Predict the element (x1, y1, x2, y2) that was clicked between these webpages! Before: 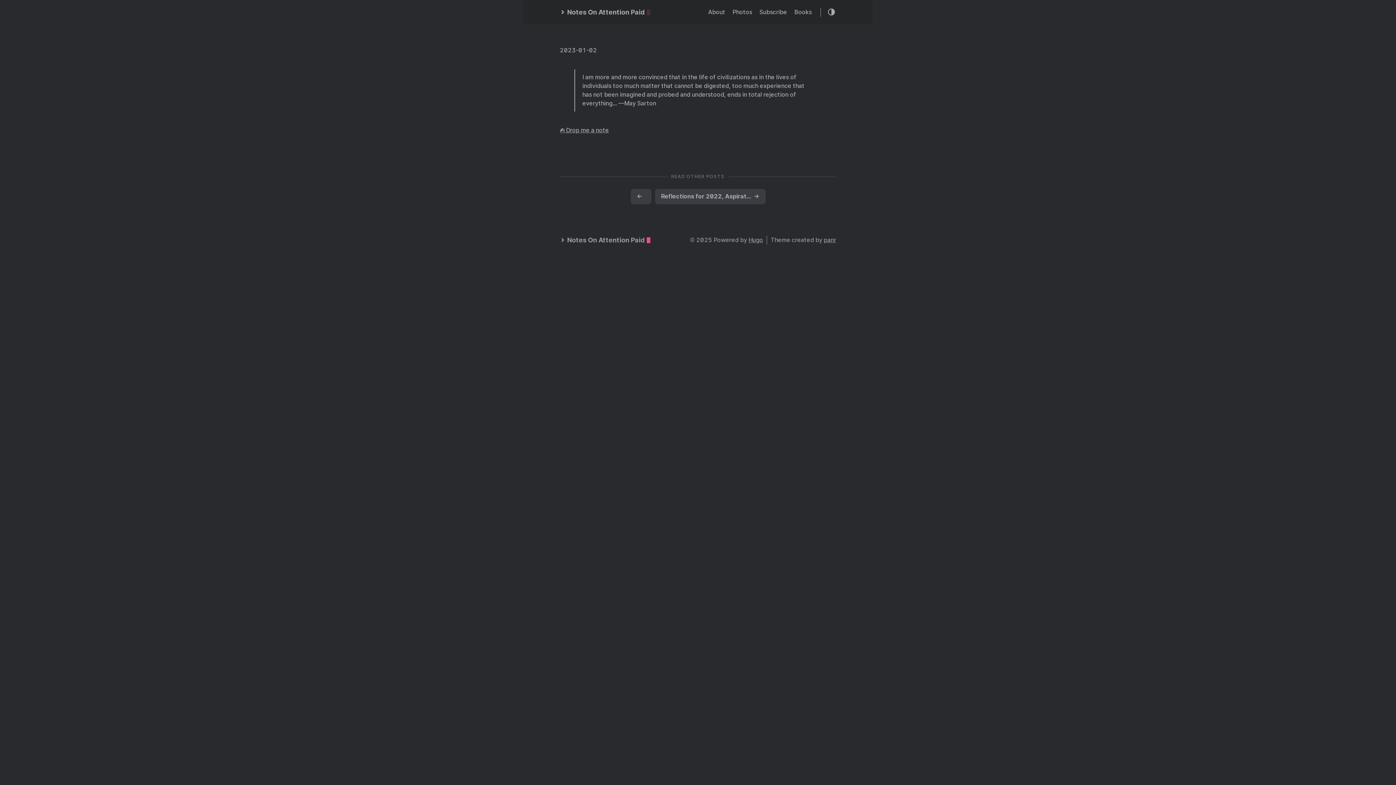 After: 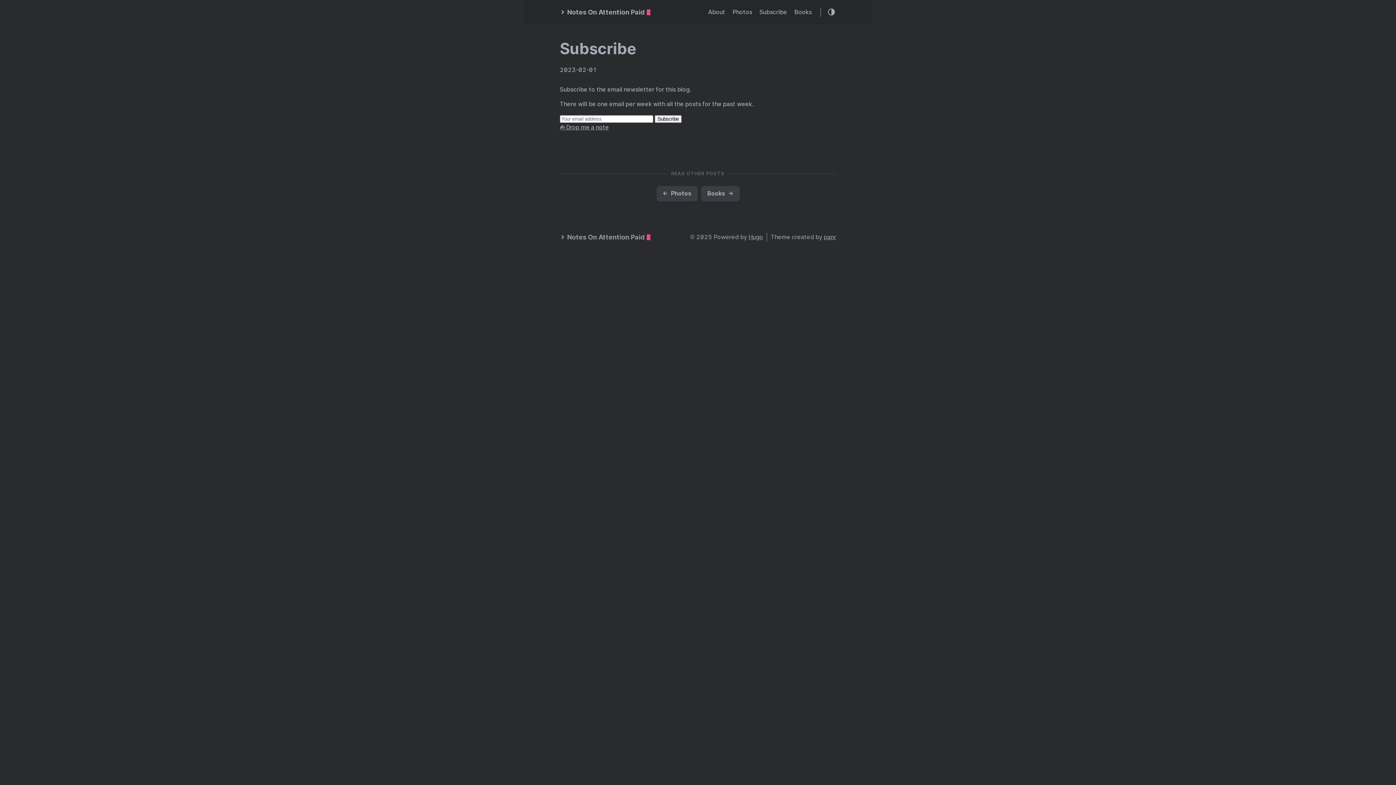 Action: label: Subscribe bbox: (759, 8, 787, 15)